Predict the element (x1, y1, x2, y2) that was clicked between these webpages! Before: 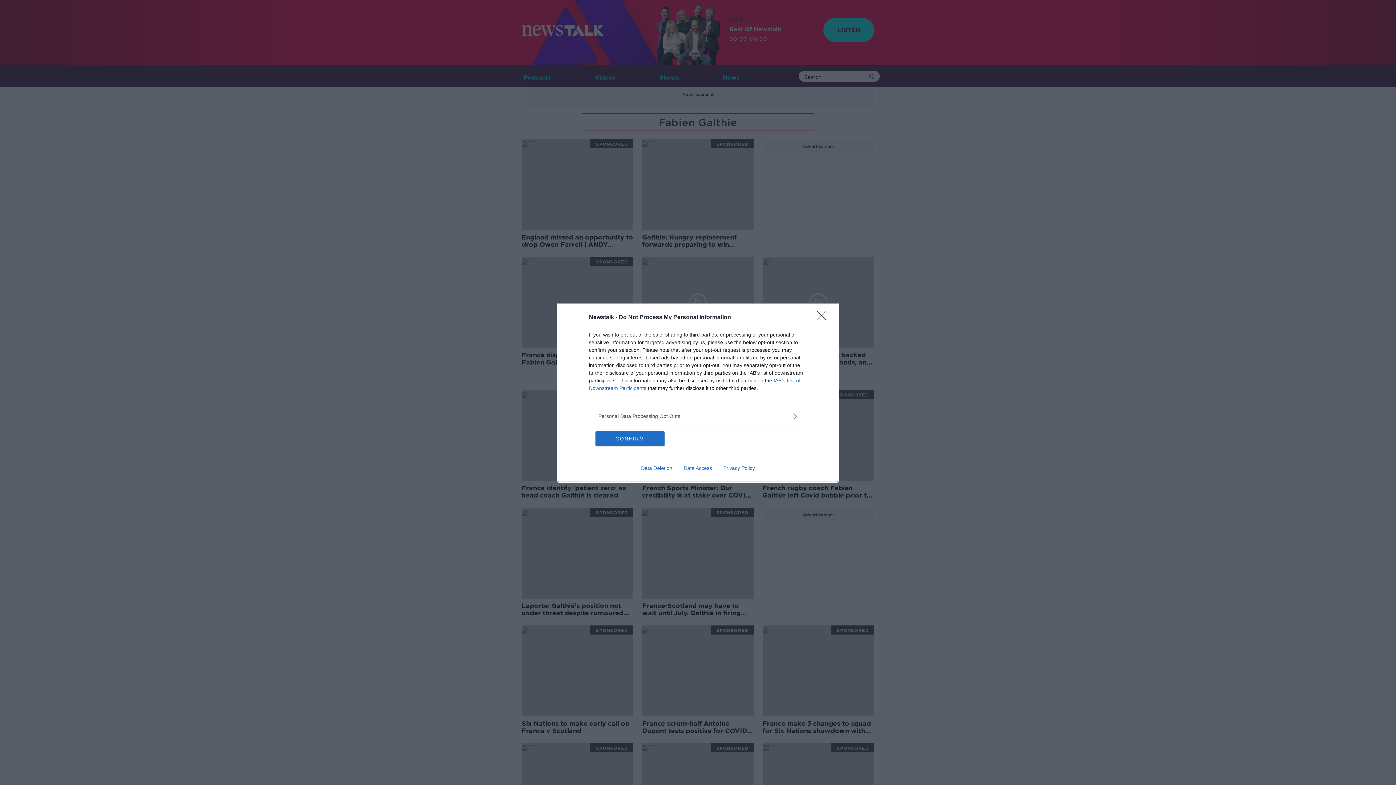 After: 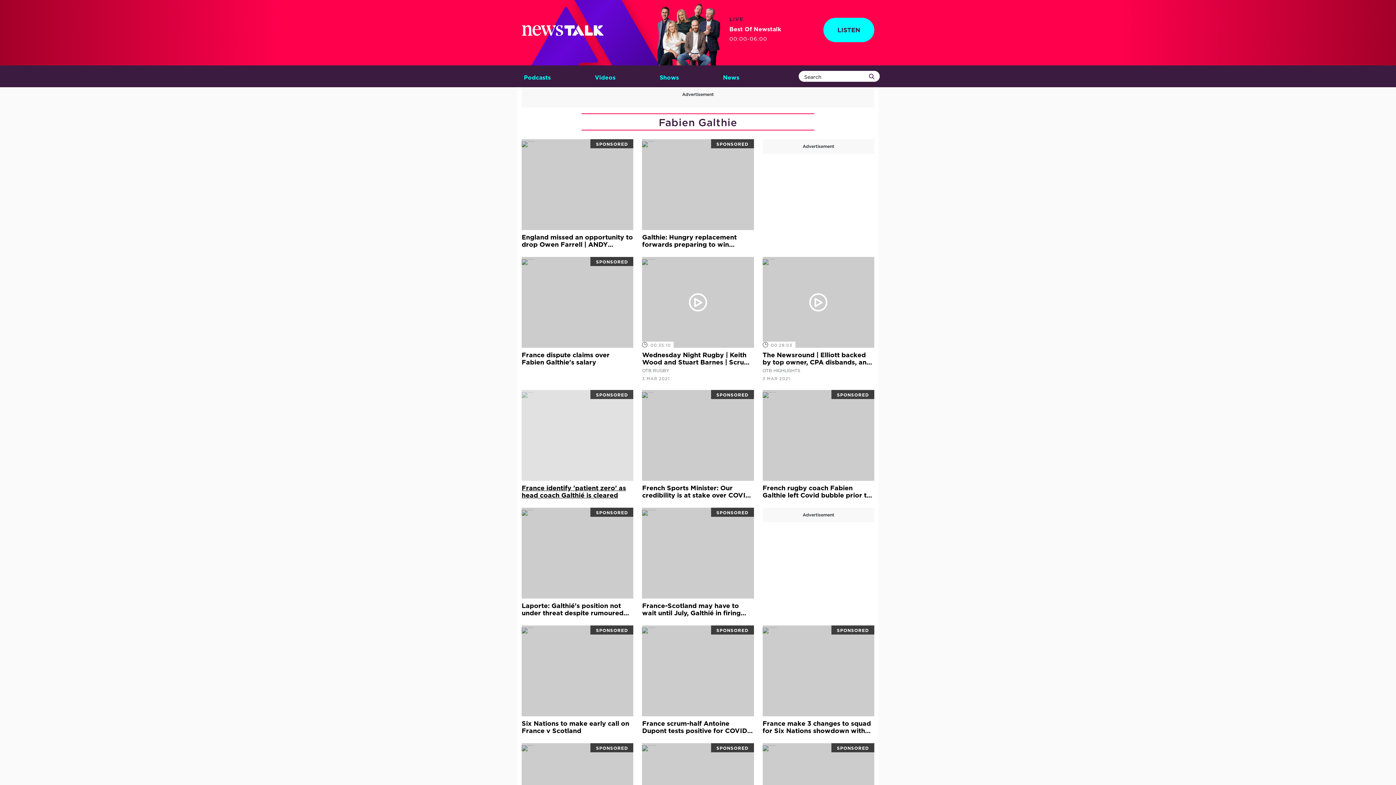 Action: label: CONFIRM bbox: (595, 431, 664, 446)